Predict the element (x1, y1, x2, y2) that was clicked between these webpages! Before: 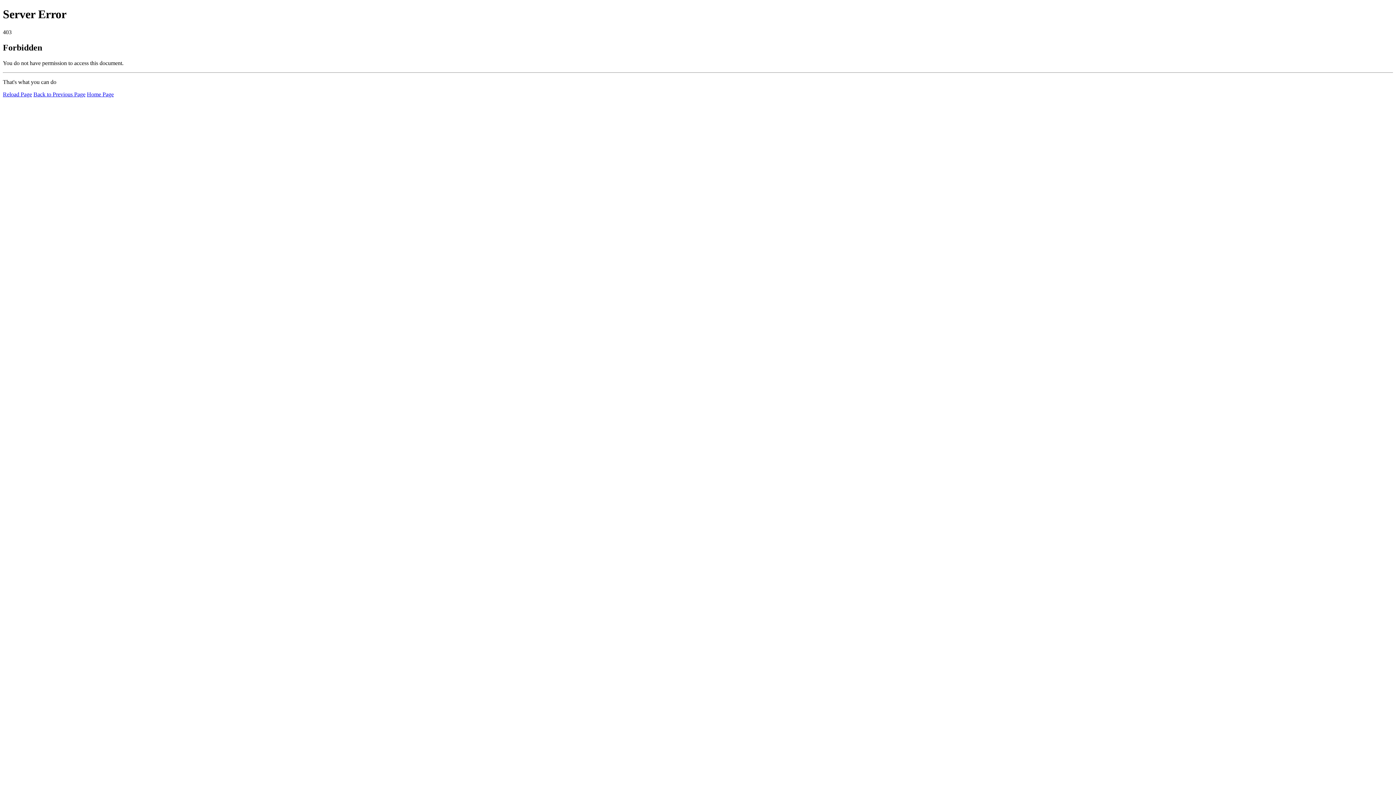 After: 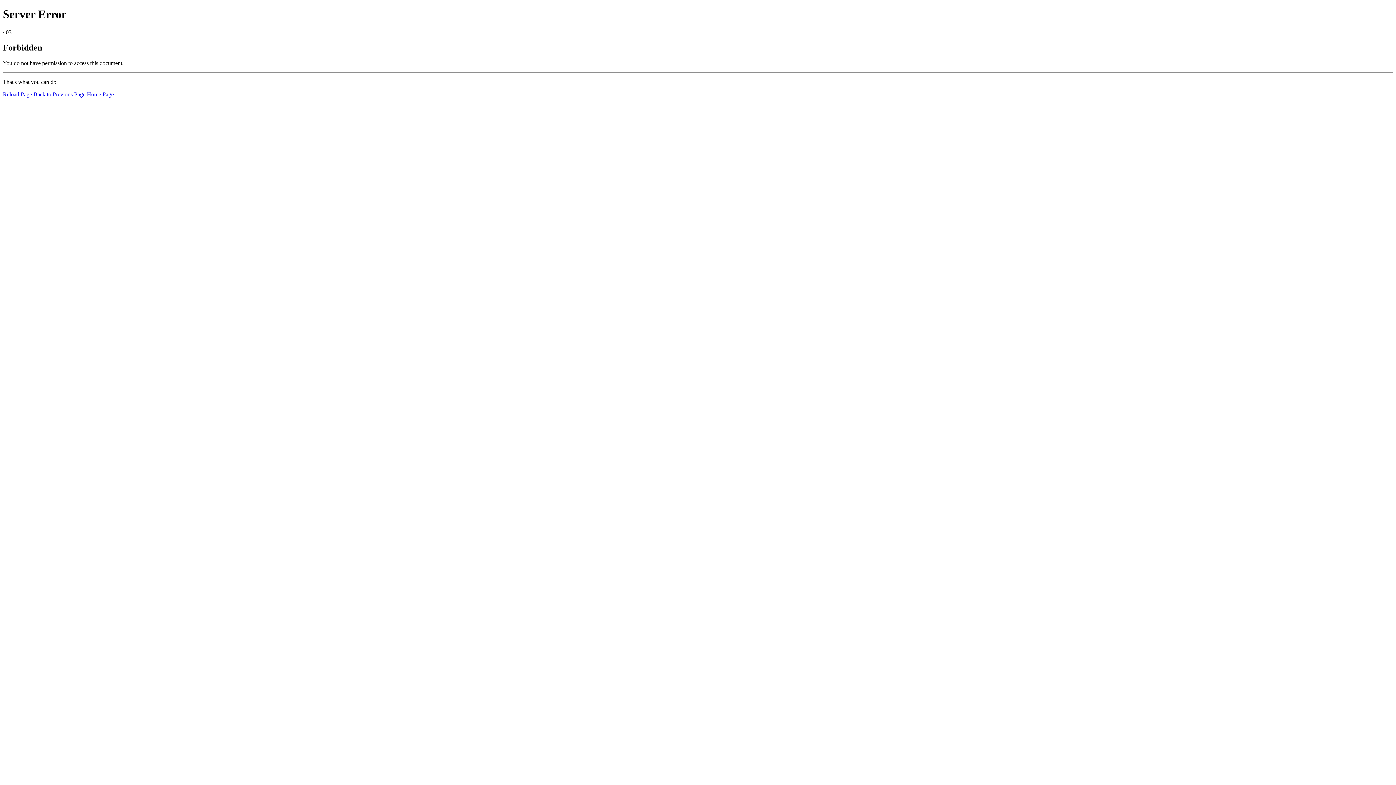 Action: bbox: (86, 91, 113, 97) label: Home Page